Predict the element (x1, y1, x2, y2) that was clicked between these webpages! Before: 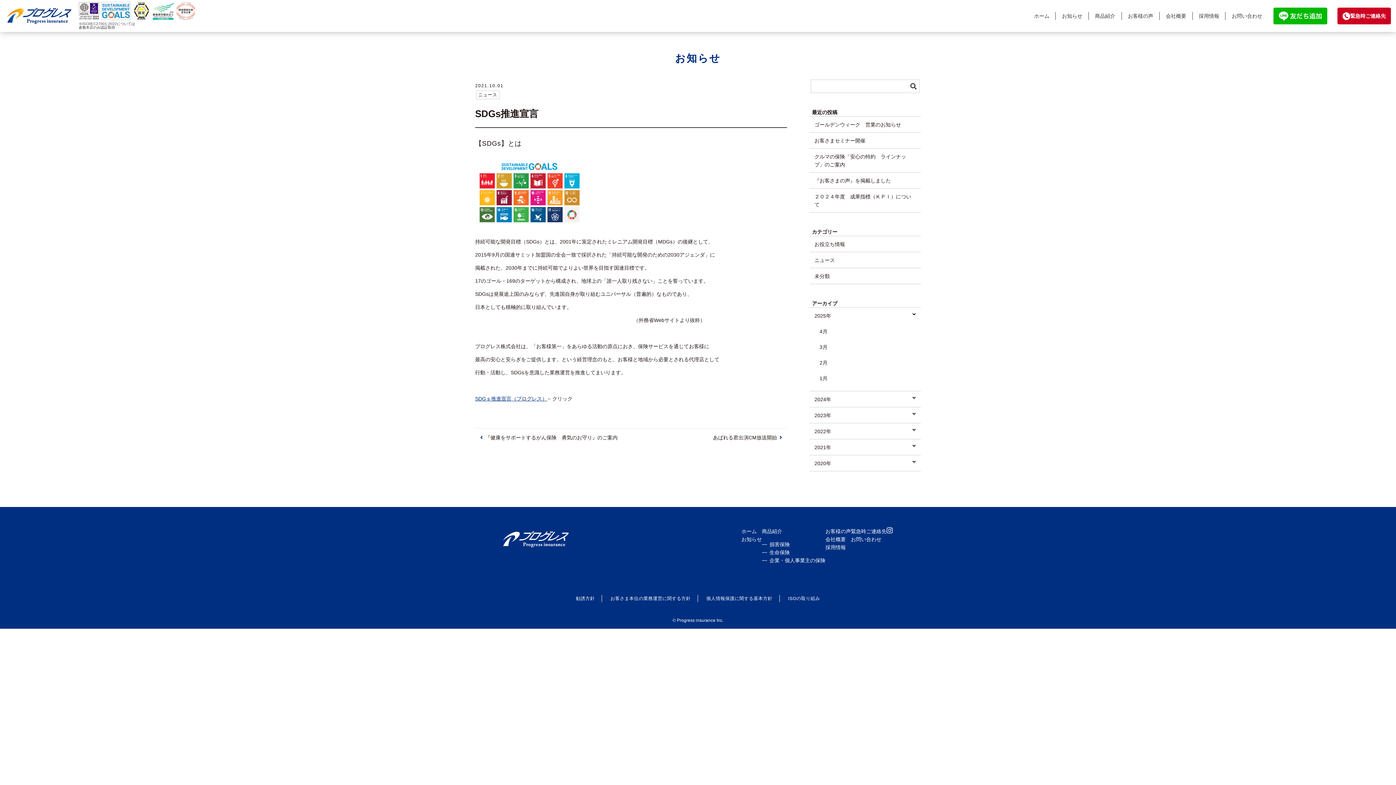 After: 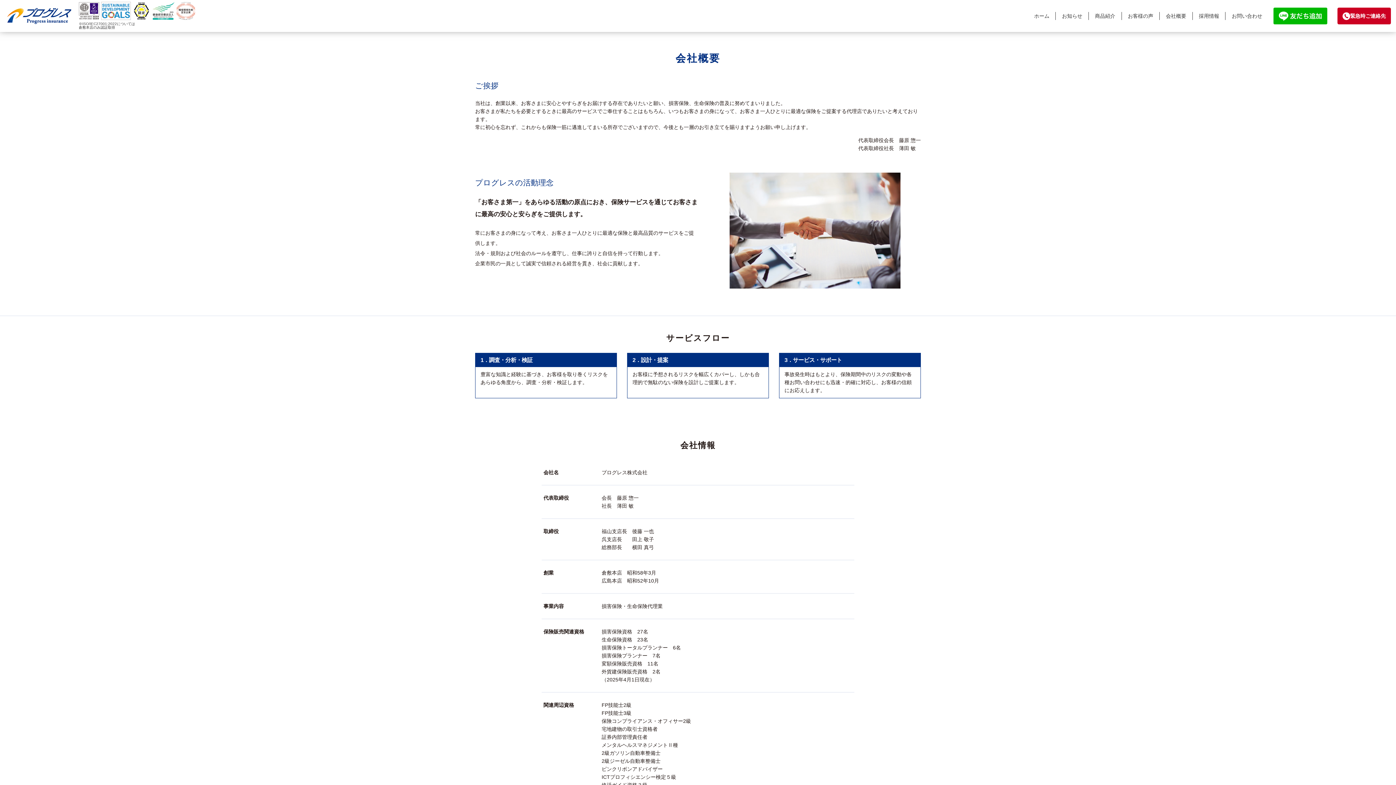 Action: label: 会社概要 bbox: (825, 536, 846, 542)